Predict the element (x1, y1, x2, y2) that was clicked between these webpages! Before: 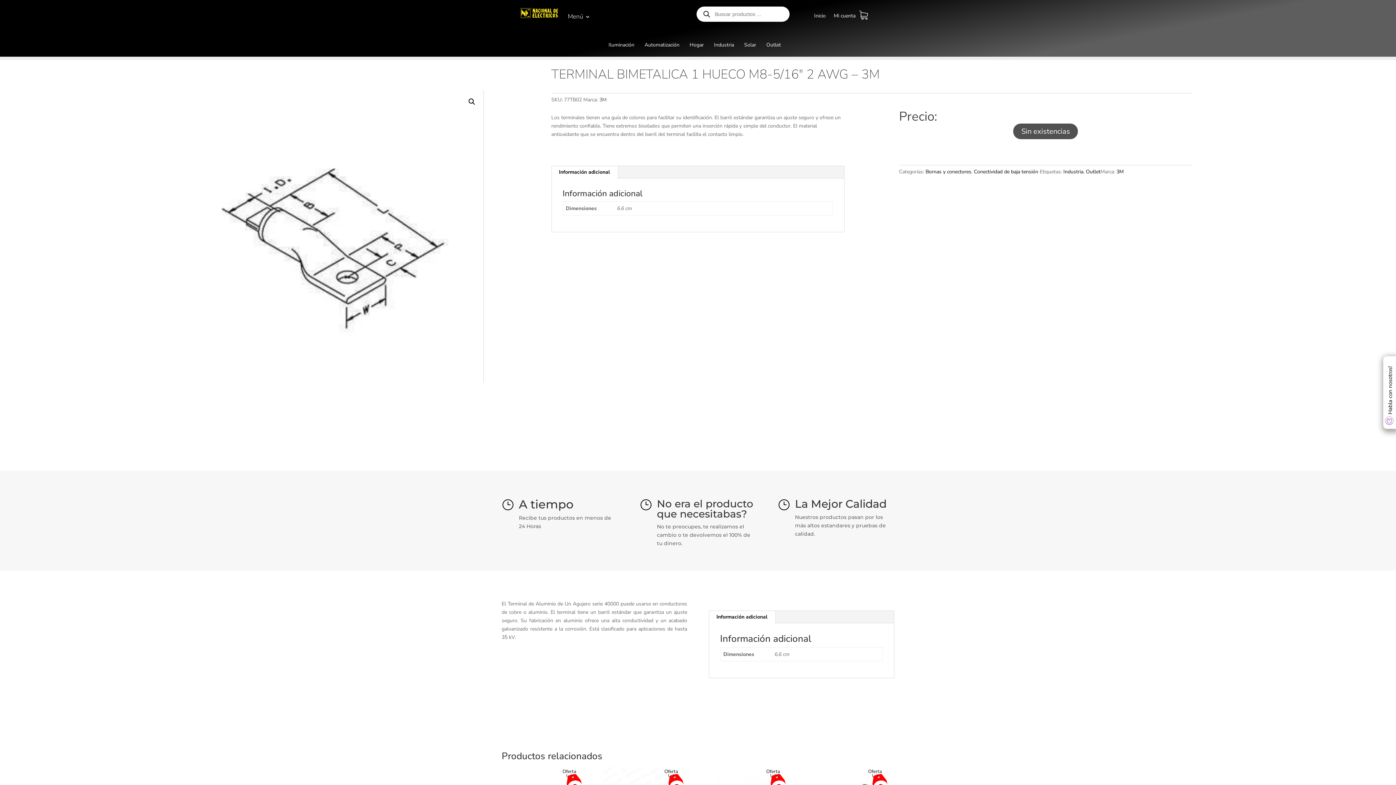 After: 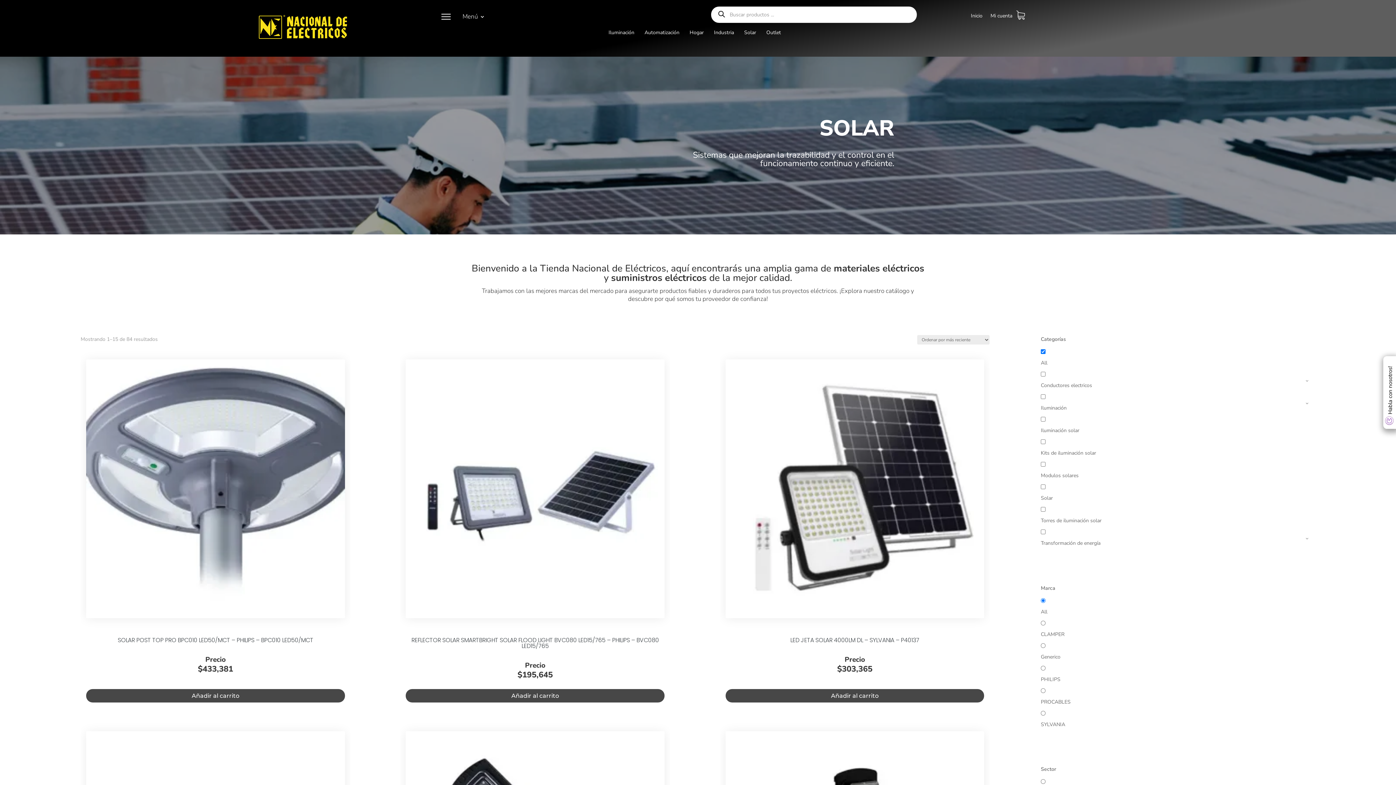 Action: label: Solar bbox: (744, 41, 756, 48)